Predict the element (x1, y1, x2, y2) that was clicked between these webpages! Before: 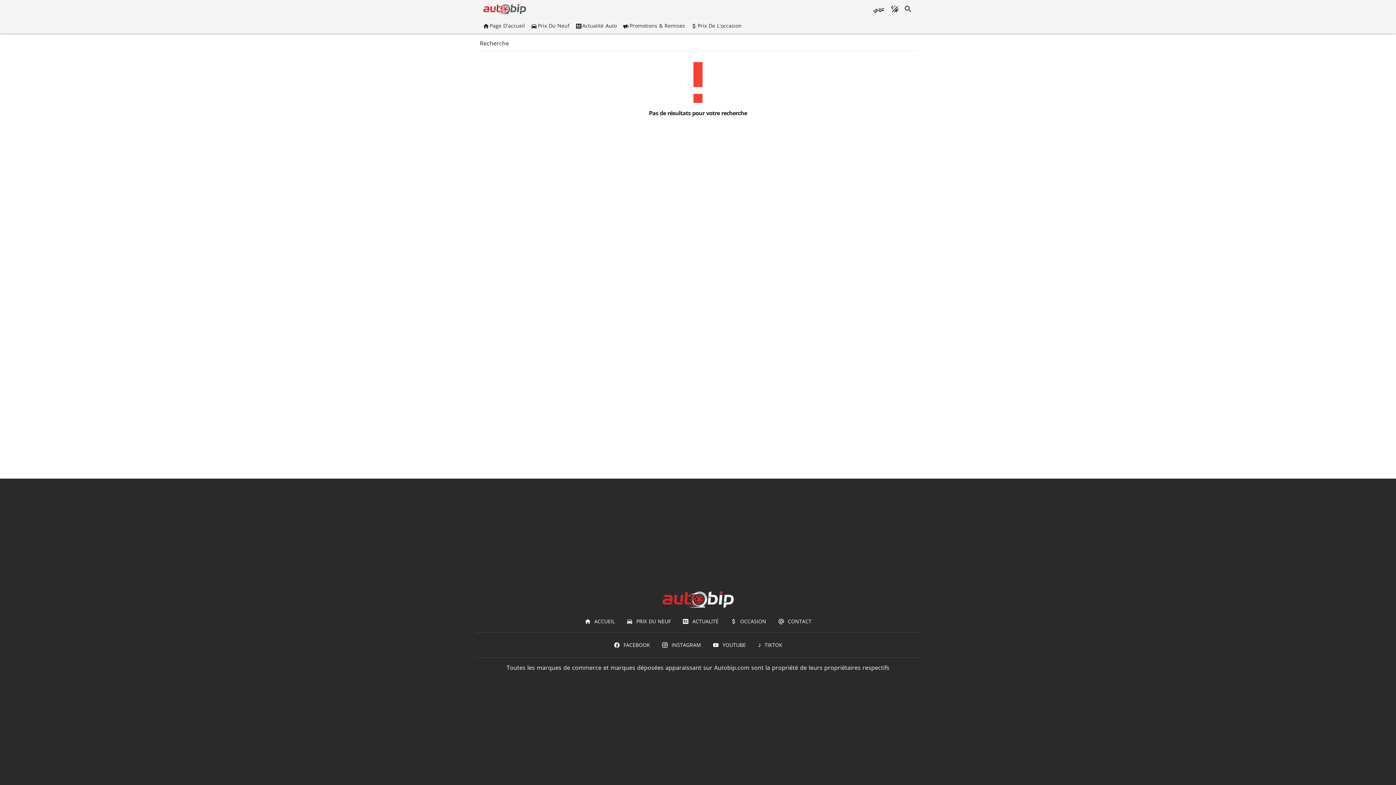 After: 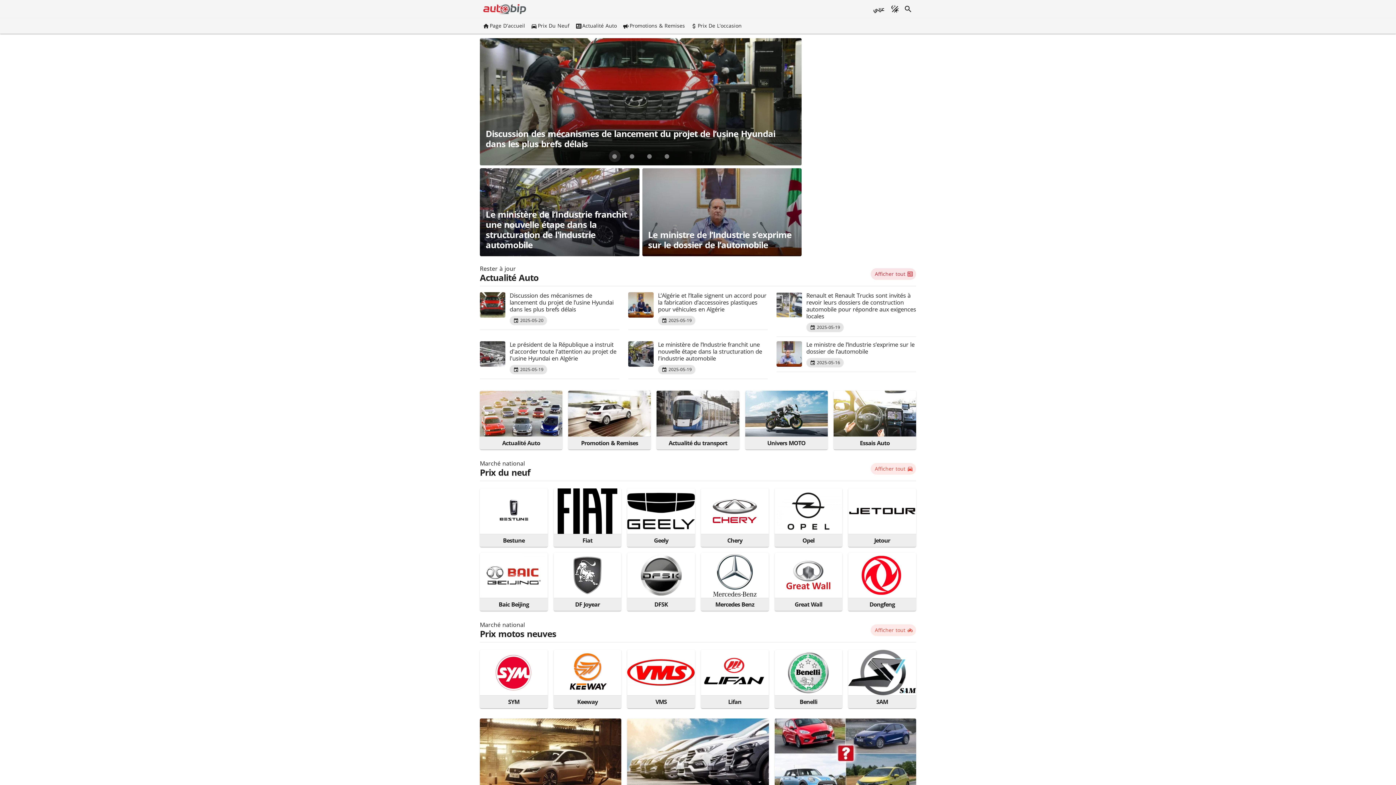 Action: bbox: (482, 3, 526, 14)